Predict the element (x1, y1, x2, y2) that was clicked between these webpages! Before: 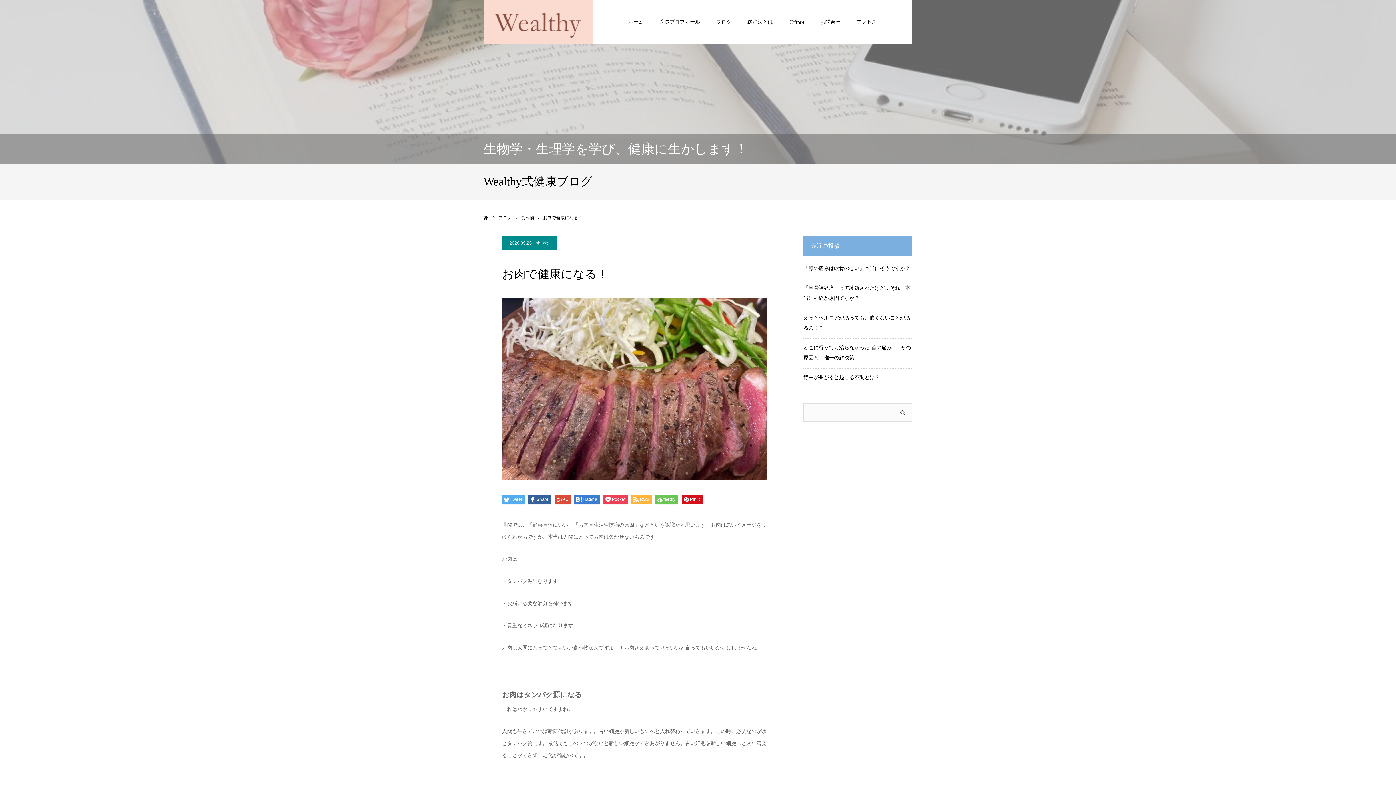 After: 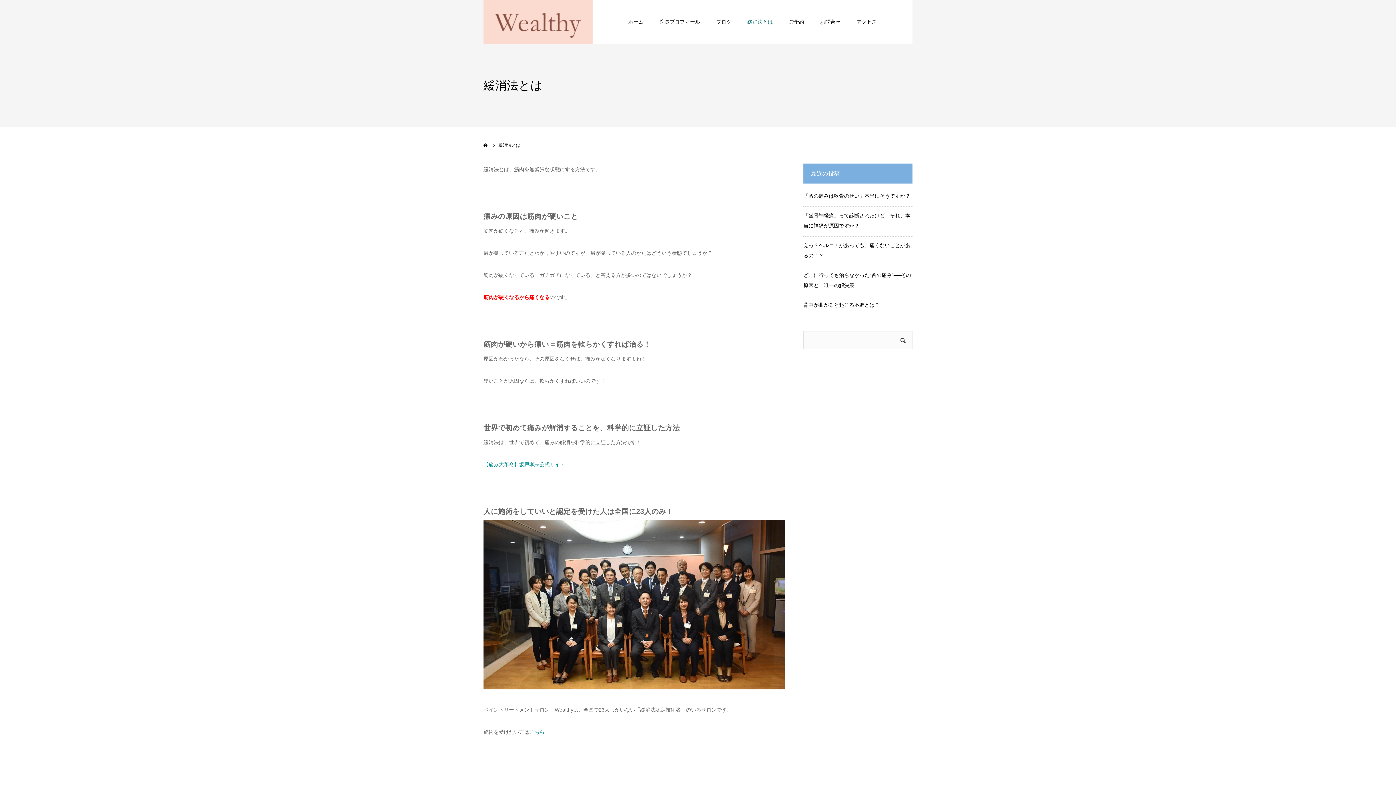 Action: label: 緩消法とは bbox: (747, -1, 773, 41)